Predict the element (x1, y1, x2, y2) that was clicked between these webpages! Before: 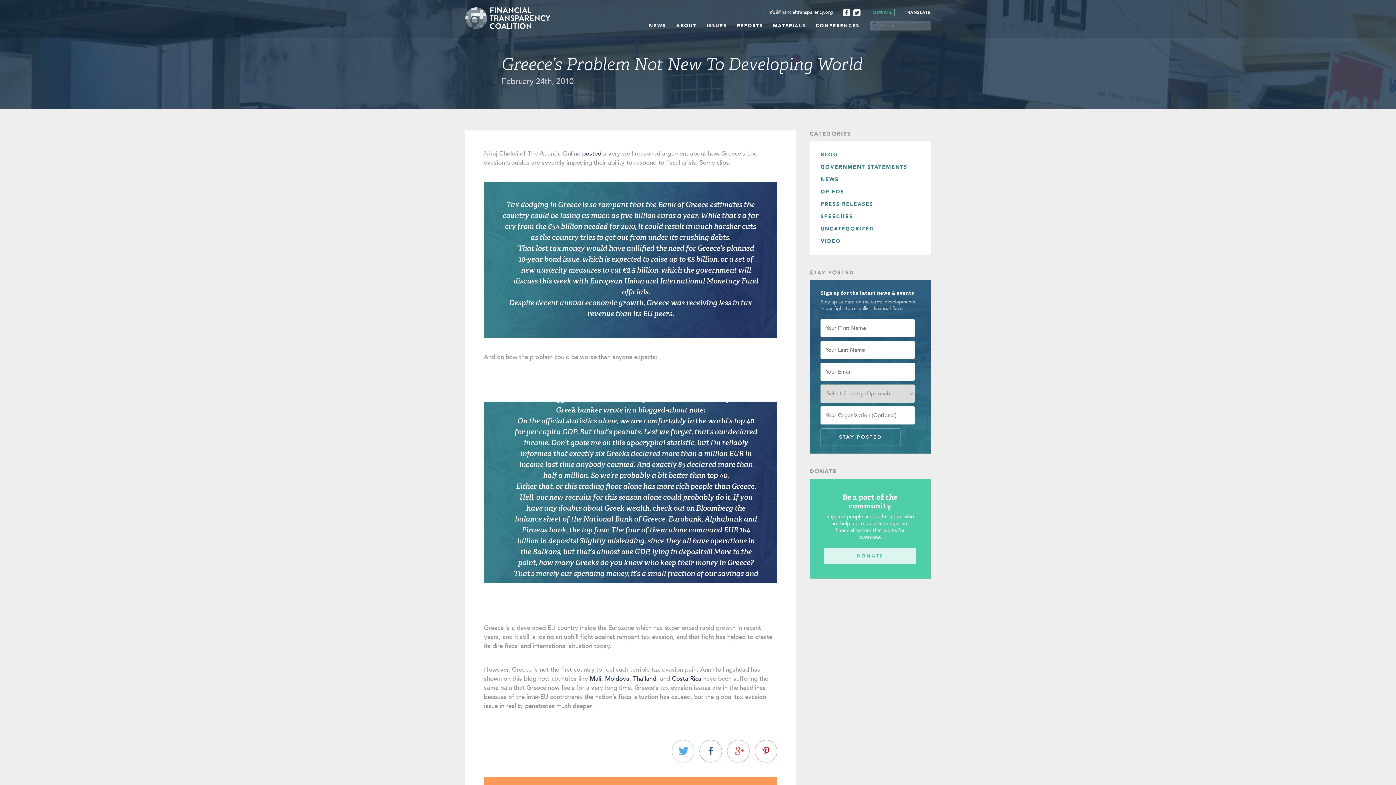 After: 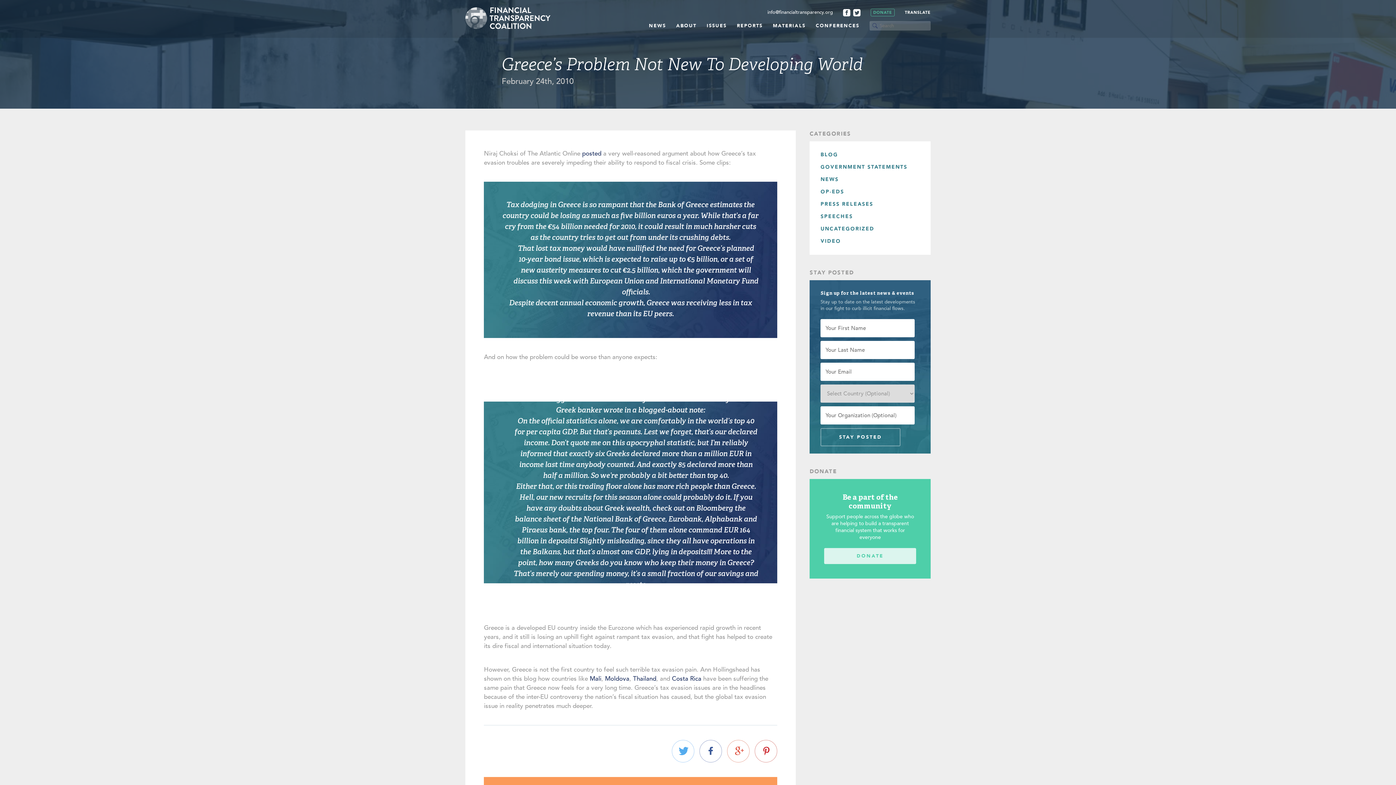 Action: bbox: (853, 9, 860, 22)